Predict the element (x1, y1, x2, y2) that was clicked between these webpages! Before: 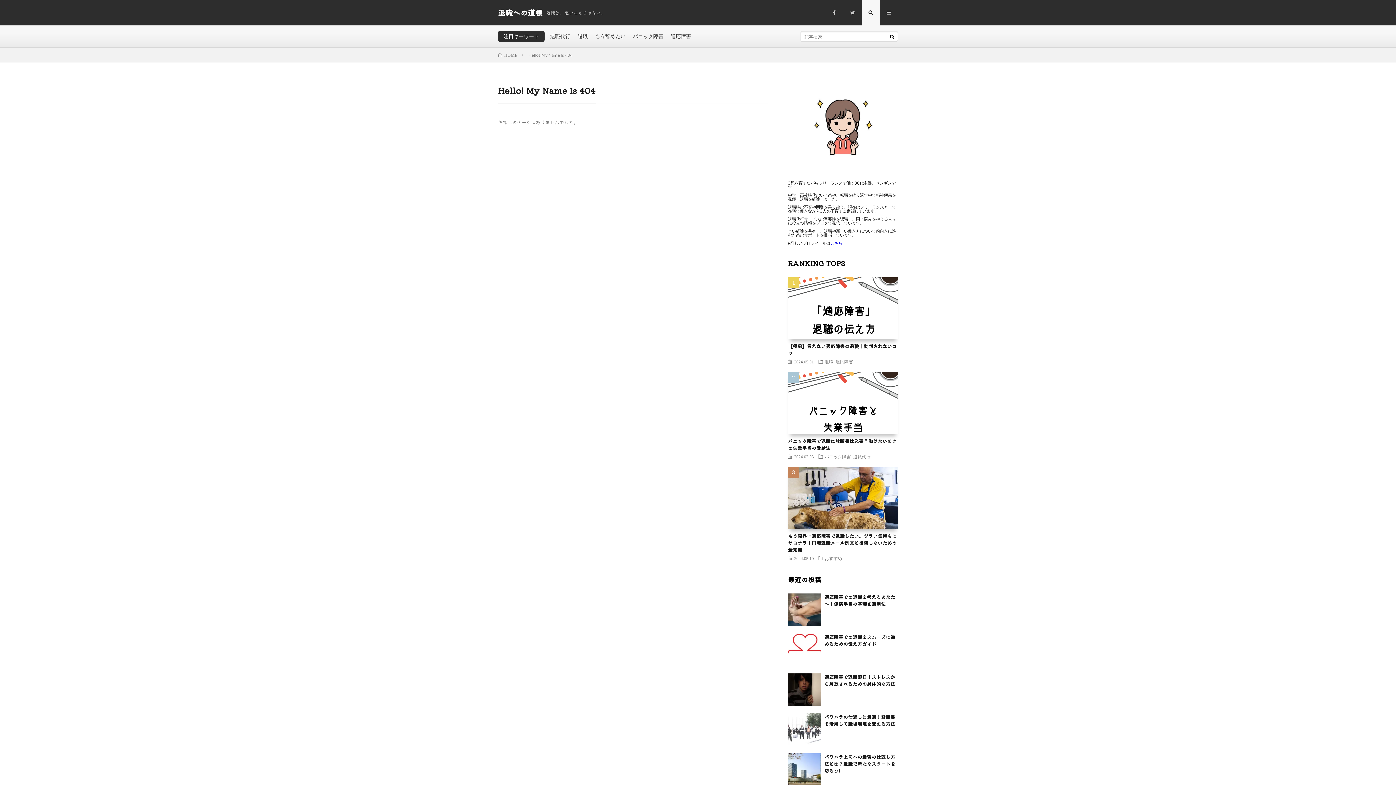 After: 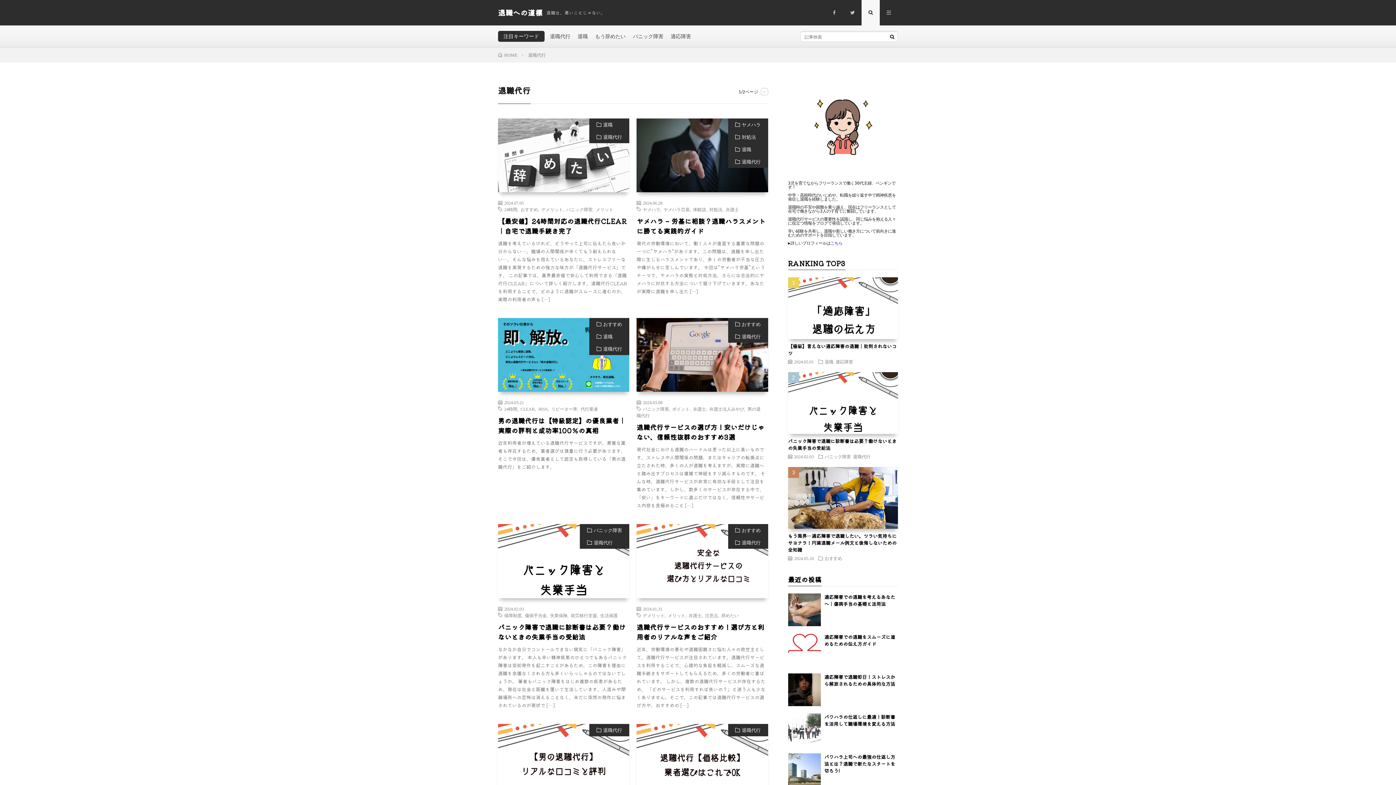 Action: label: 退職代行 bbox: (853, 454, 870, 459)